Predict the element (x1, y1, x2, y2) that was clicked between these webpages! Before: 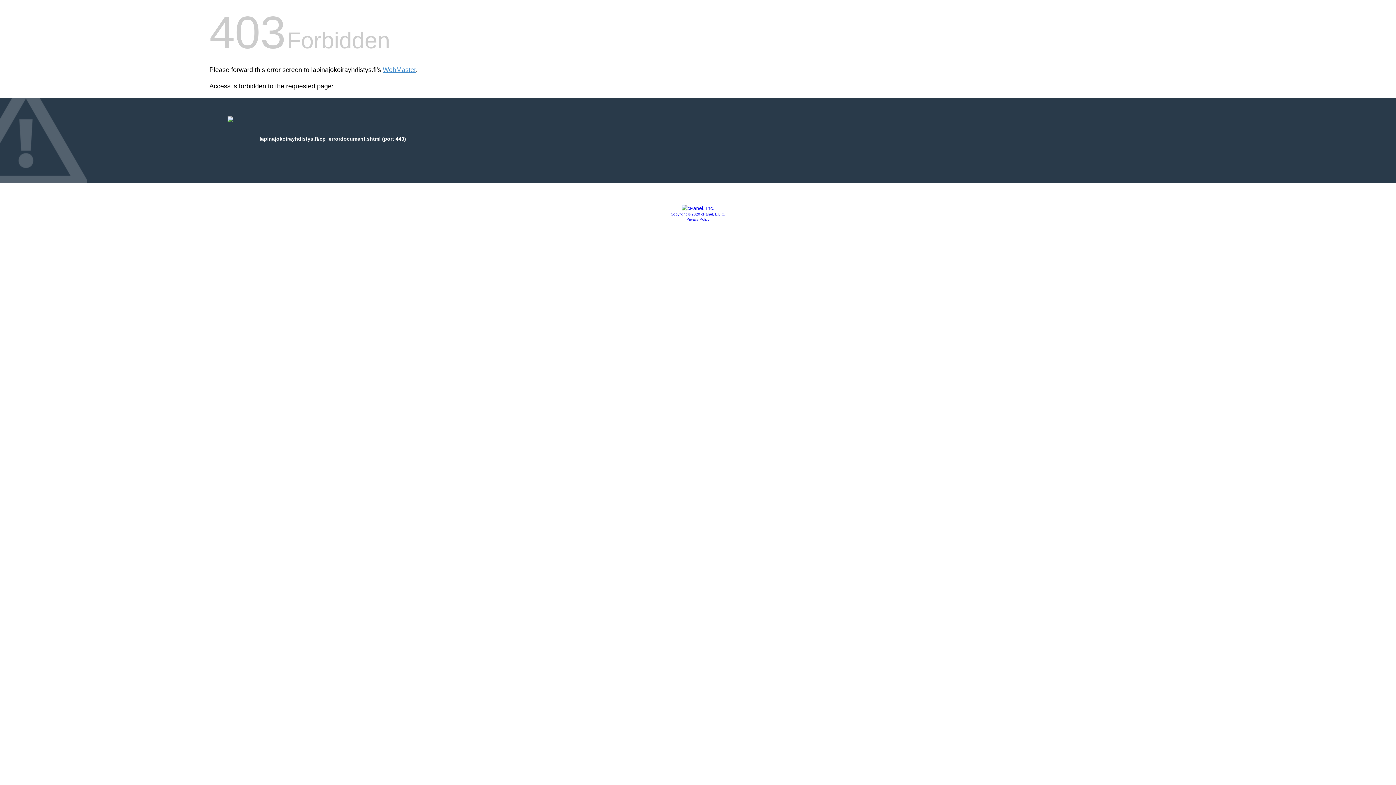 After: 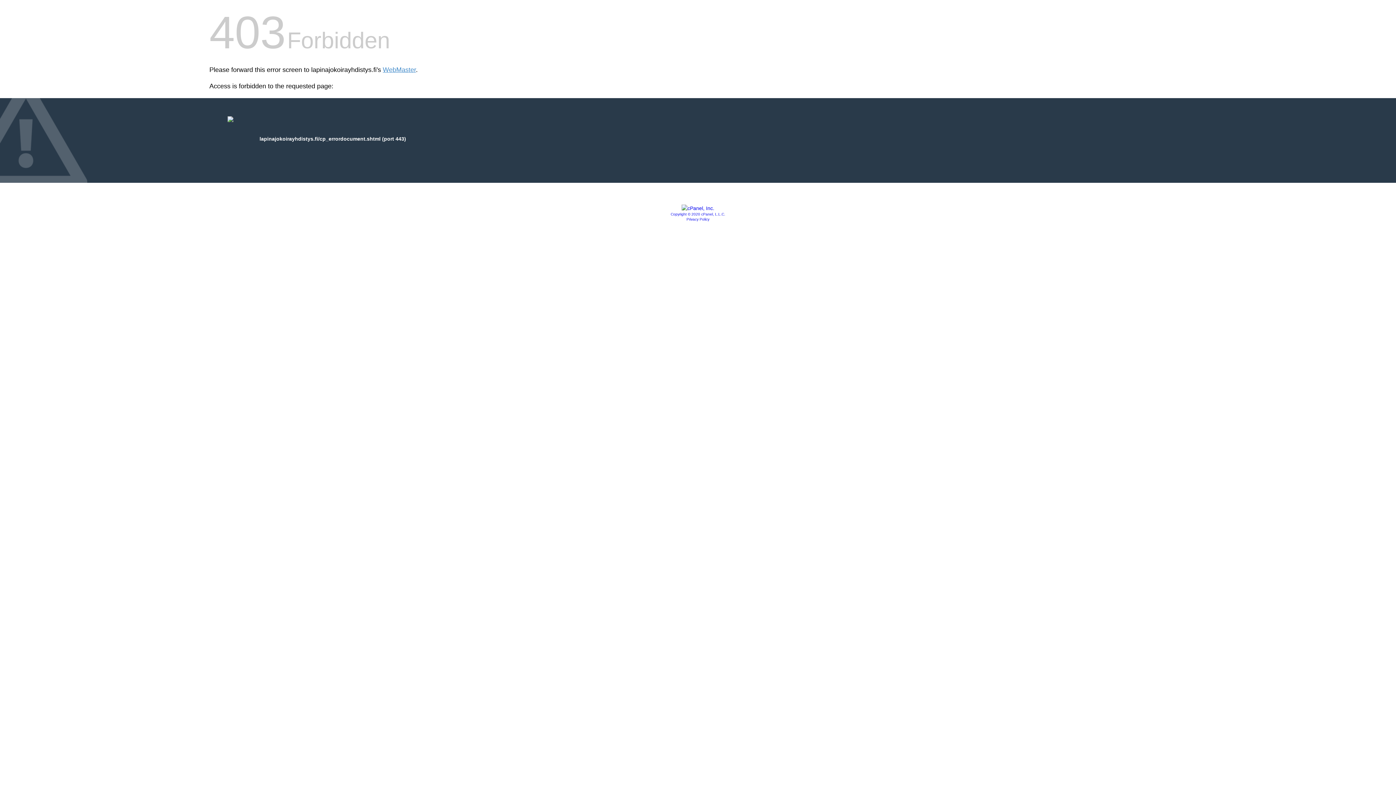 Action: bbox: (686, 217, 709, 221) label: Privacy Policy